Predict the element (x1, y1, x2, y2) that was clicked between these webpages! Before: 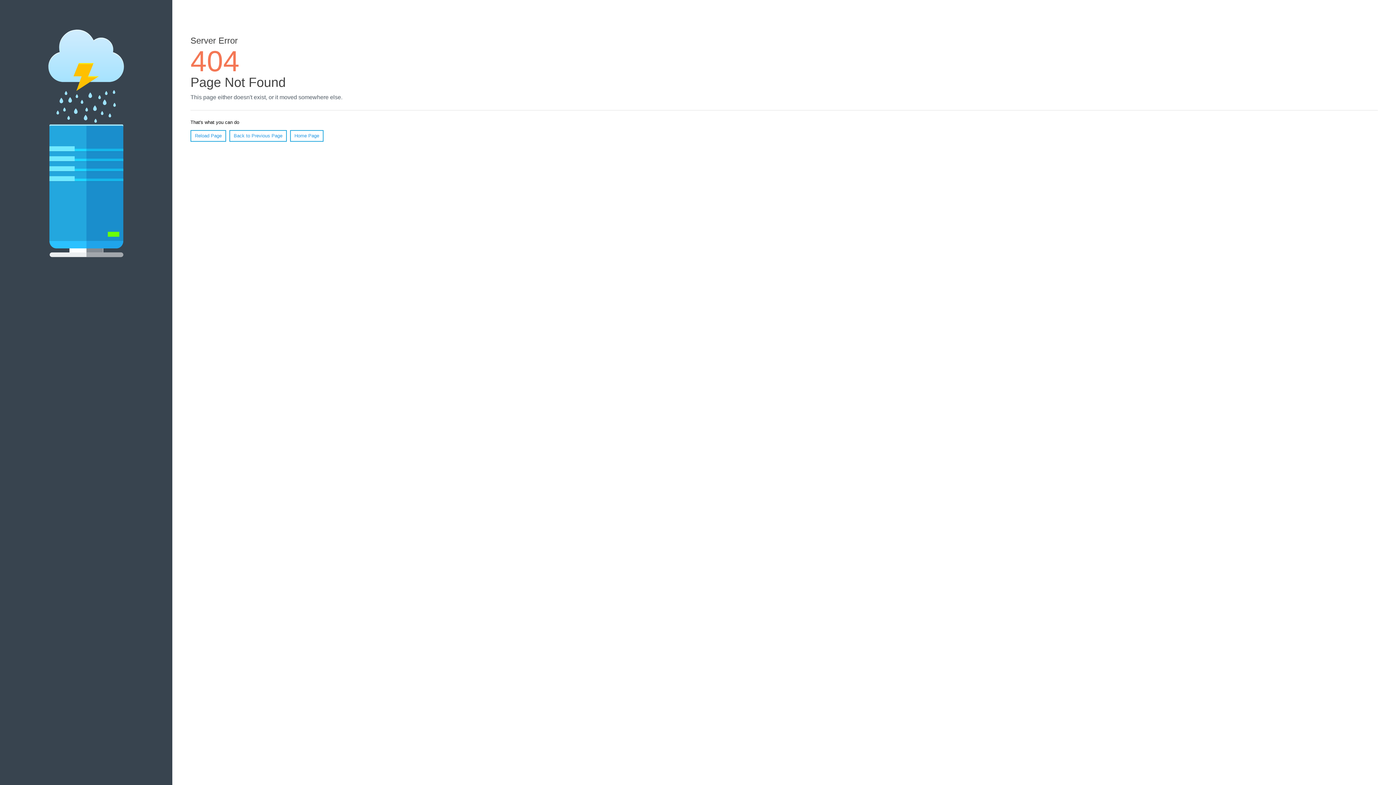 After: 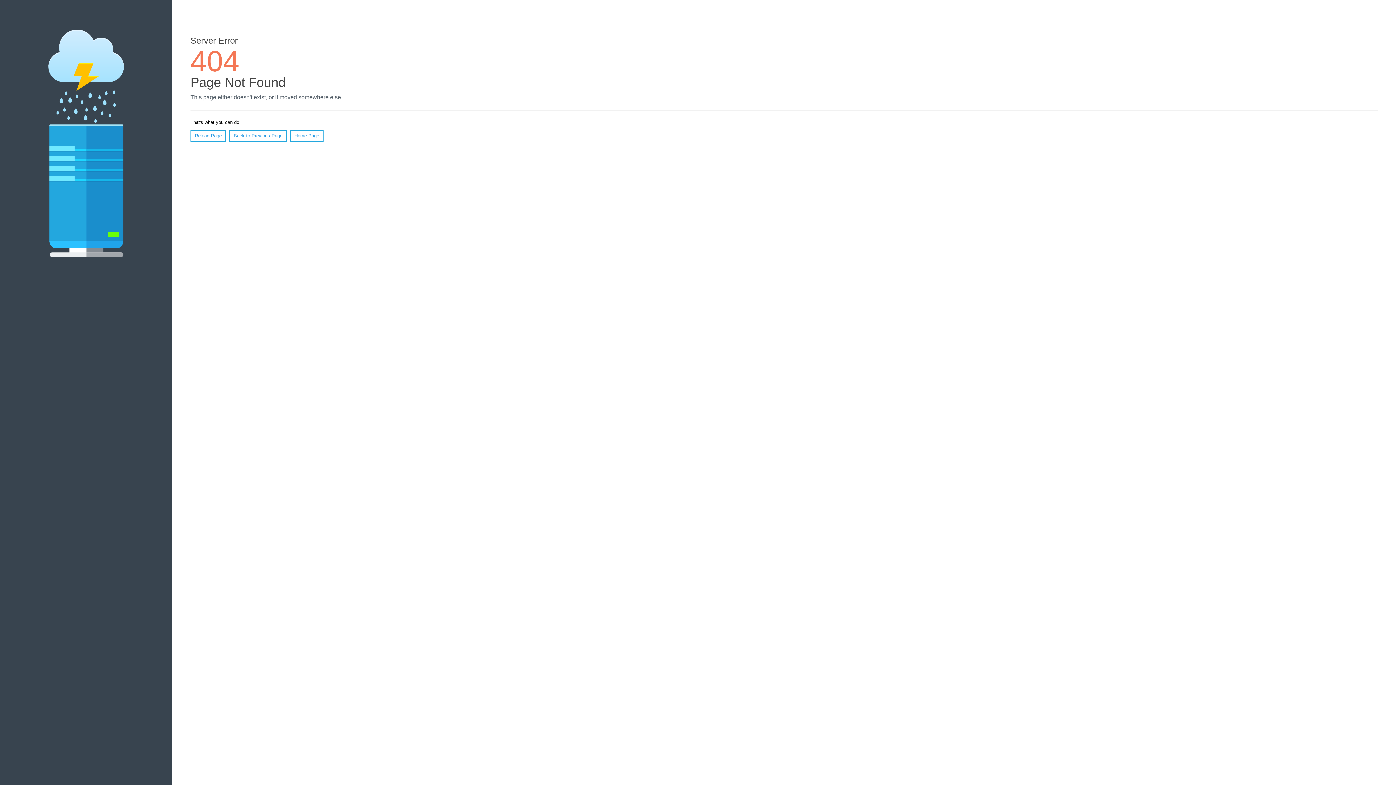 Action: bbox: (190, 130, 226, 141) label: Reload Page